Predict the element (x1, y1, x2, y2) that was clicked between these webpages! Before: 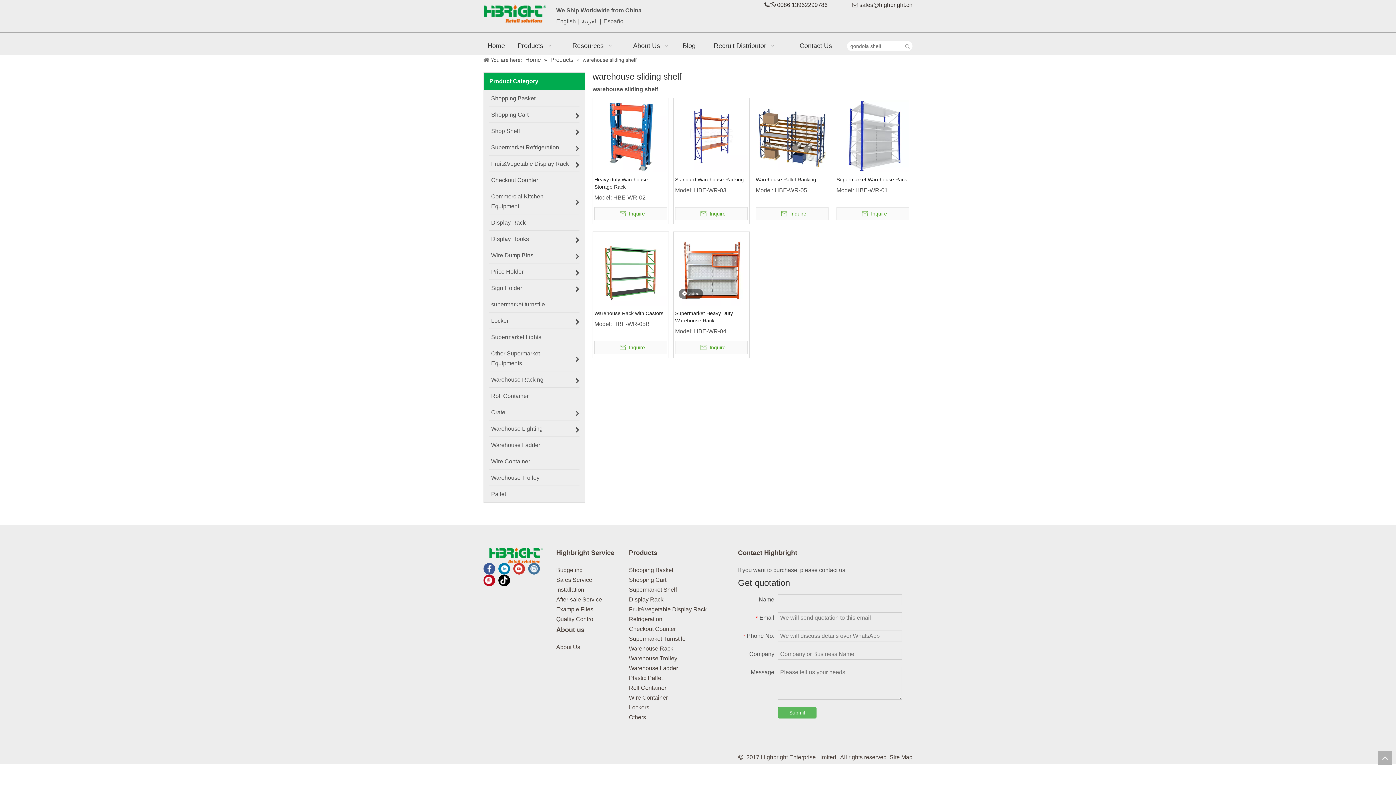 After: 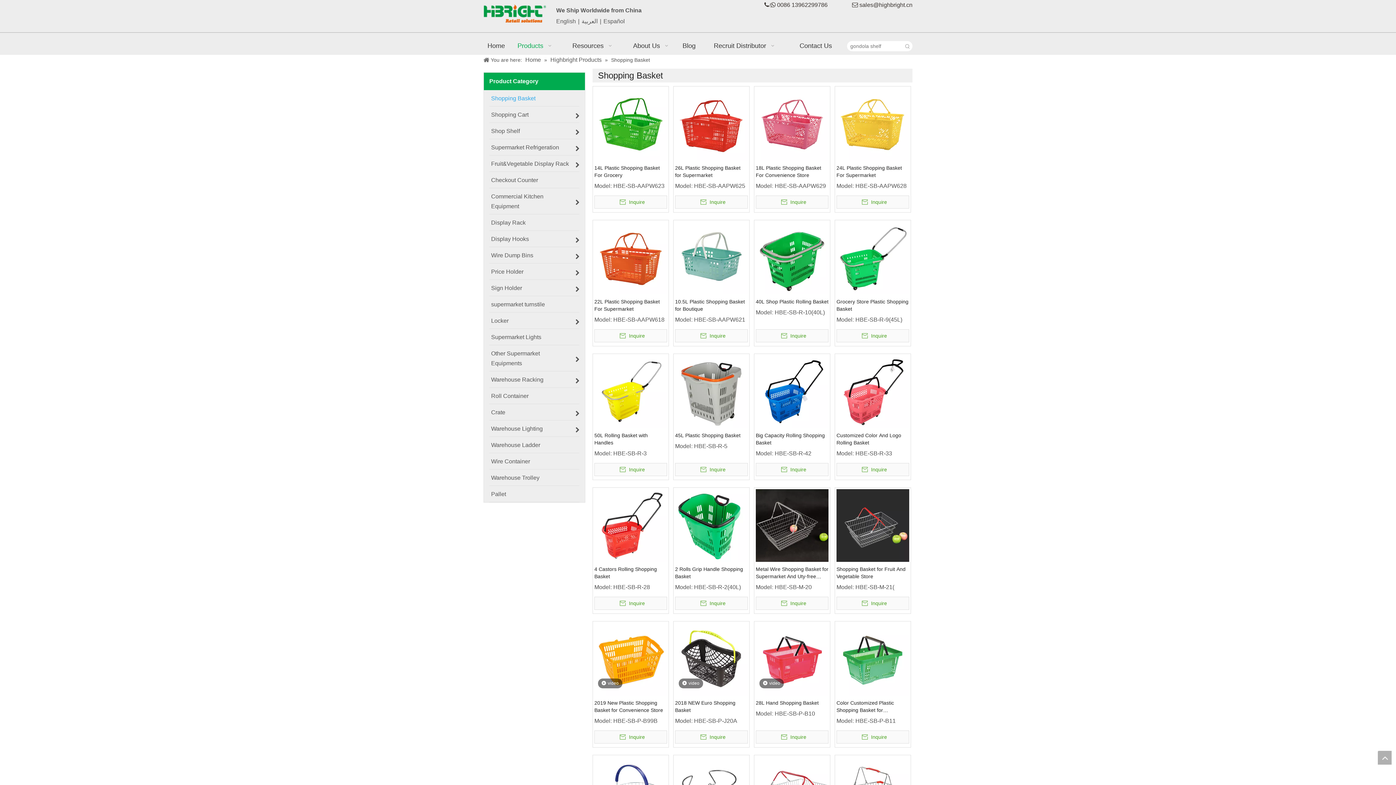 Action: bbox: (484, 90, 585, 106) label: Shopping Basket